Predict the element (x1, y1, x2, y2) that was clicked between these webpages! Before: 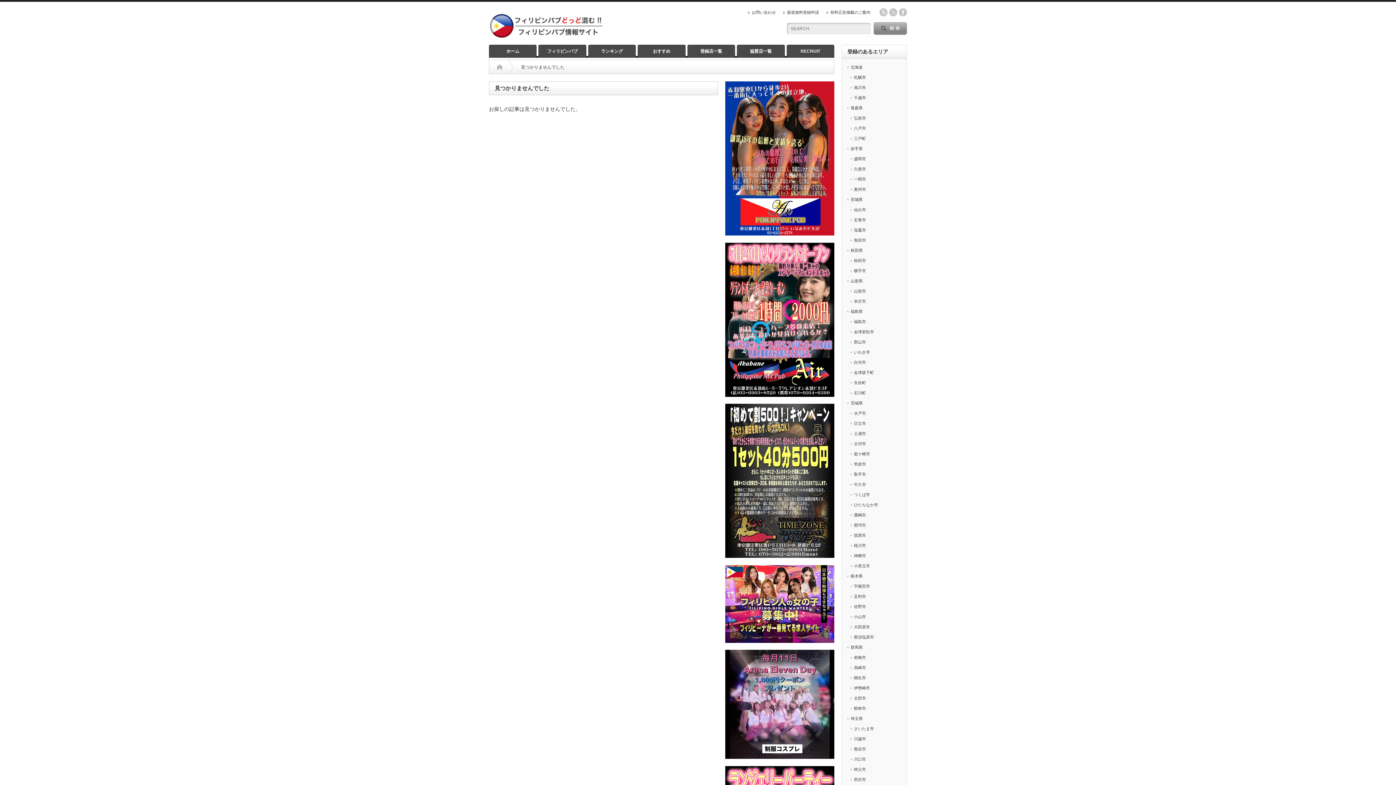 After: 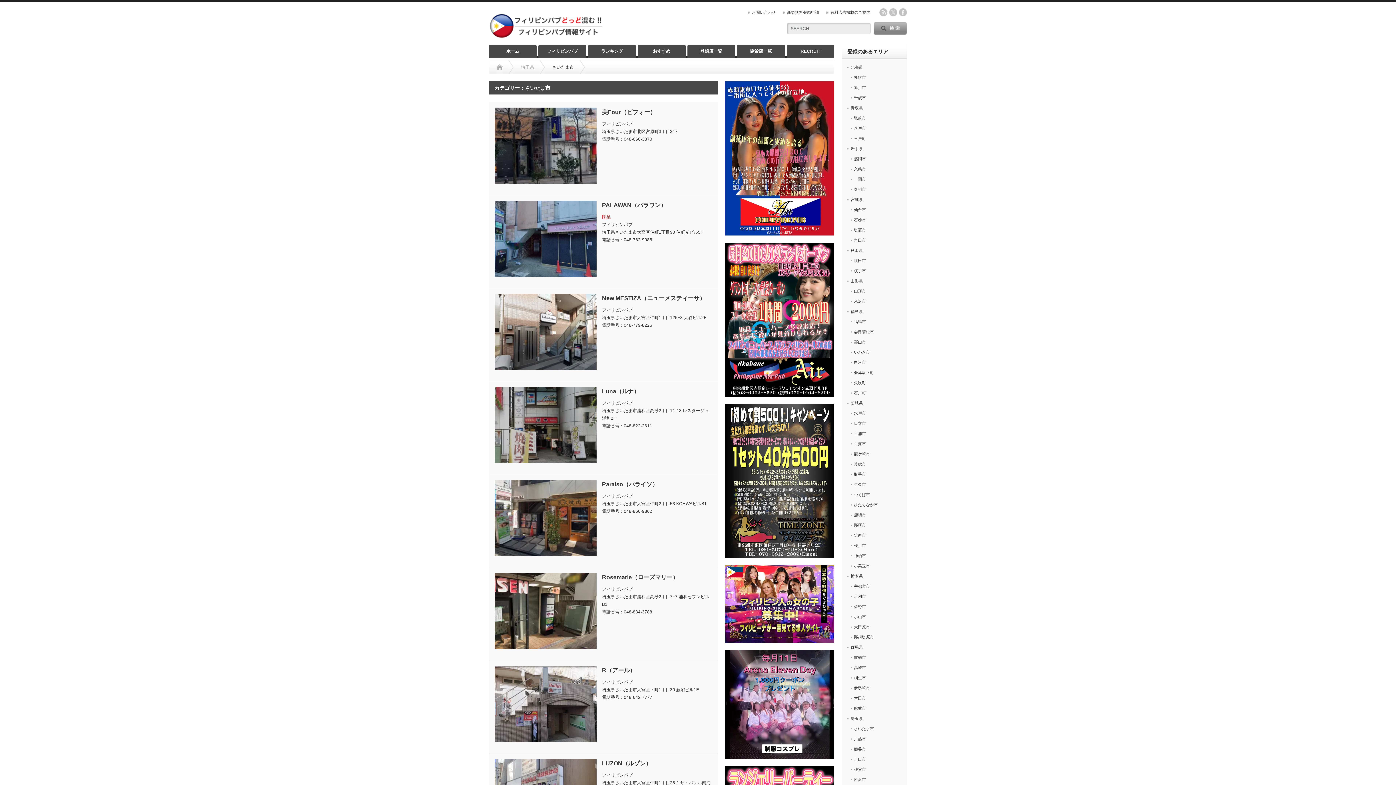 Action: label: さいたま市 bbox: (854, 726, 874, 731)